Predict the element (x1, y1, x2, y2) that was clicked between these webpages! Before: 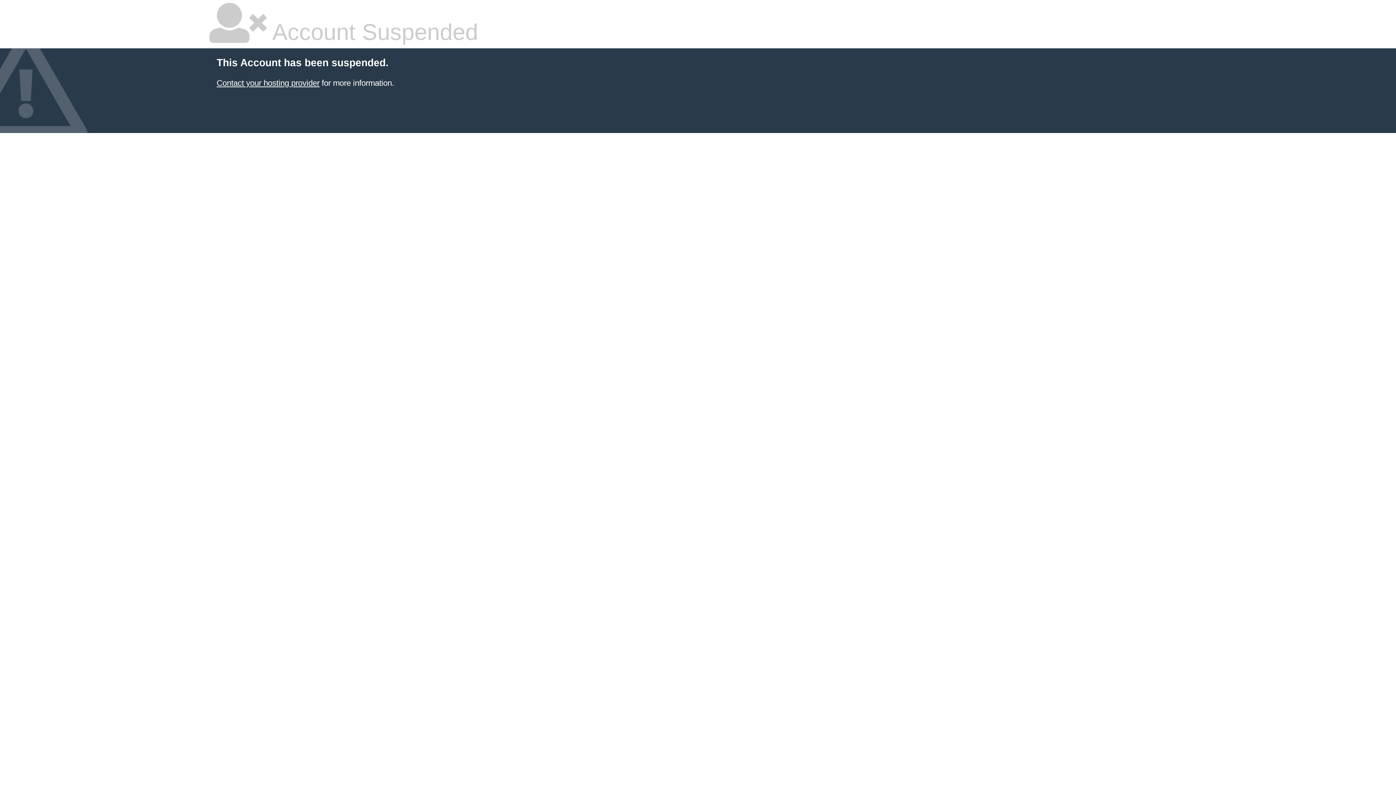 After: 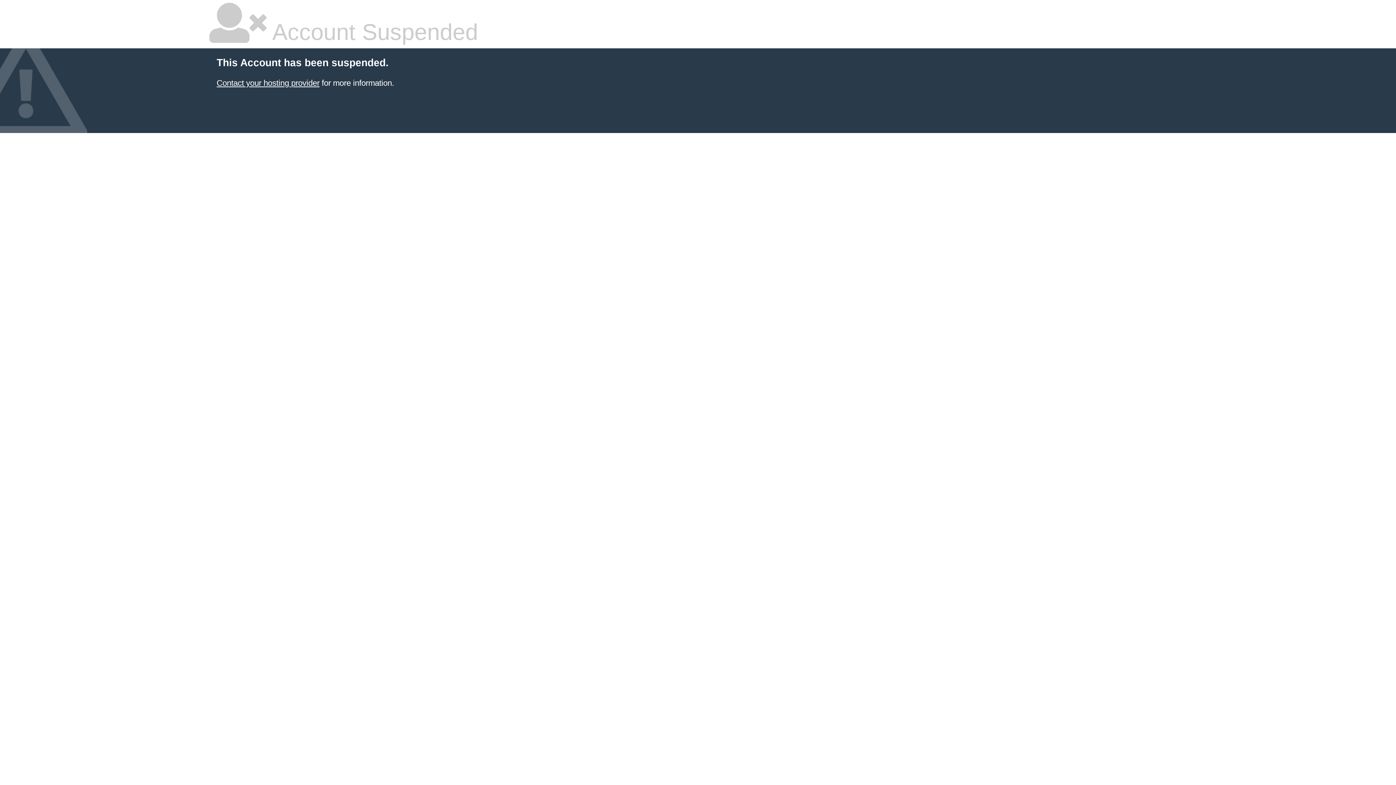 Action: label: Contact your hosting provider bbox: (216, 78, 319, 87)